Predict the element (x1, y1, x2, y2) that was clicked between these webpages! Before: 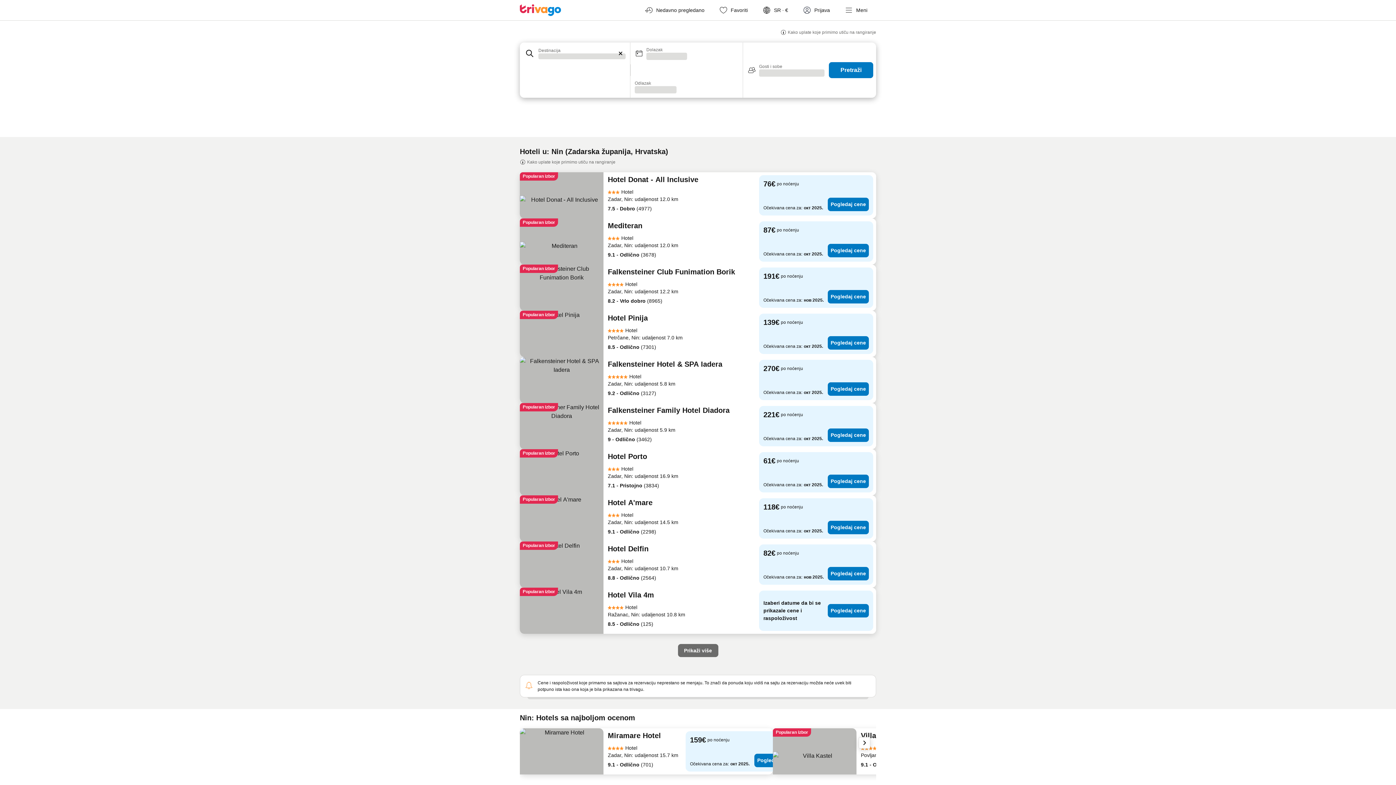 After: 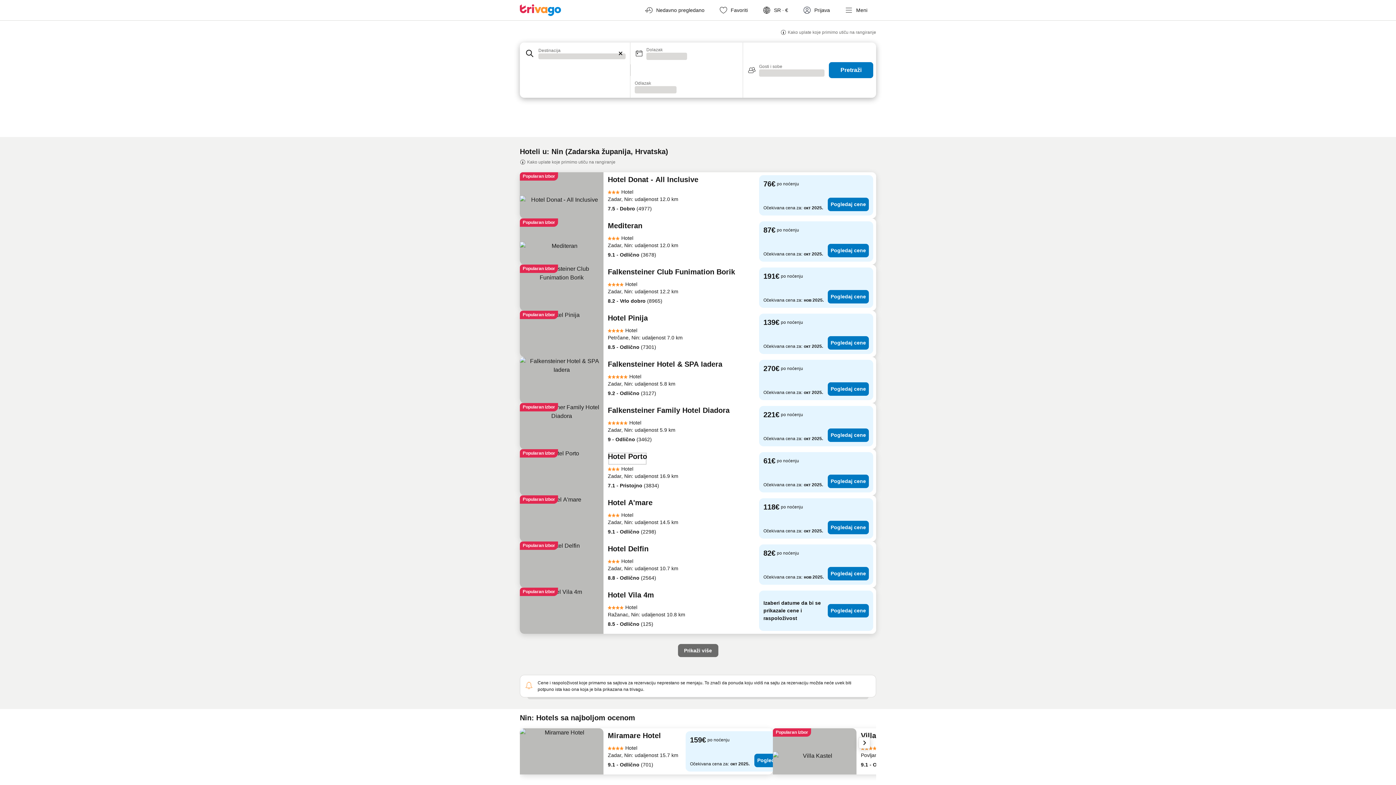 Action: bbox: (608, 452, 647, 465) label: Hotel Porto